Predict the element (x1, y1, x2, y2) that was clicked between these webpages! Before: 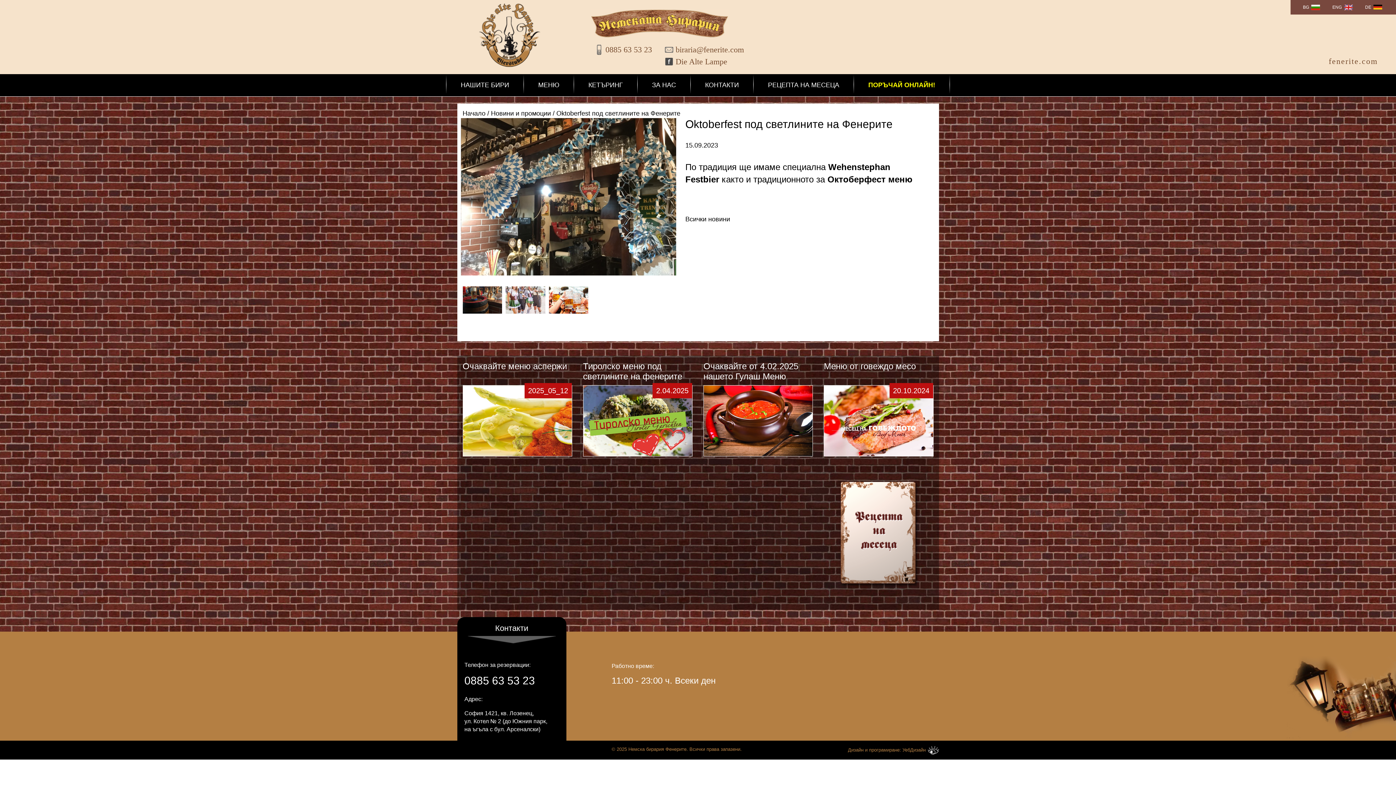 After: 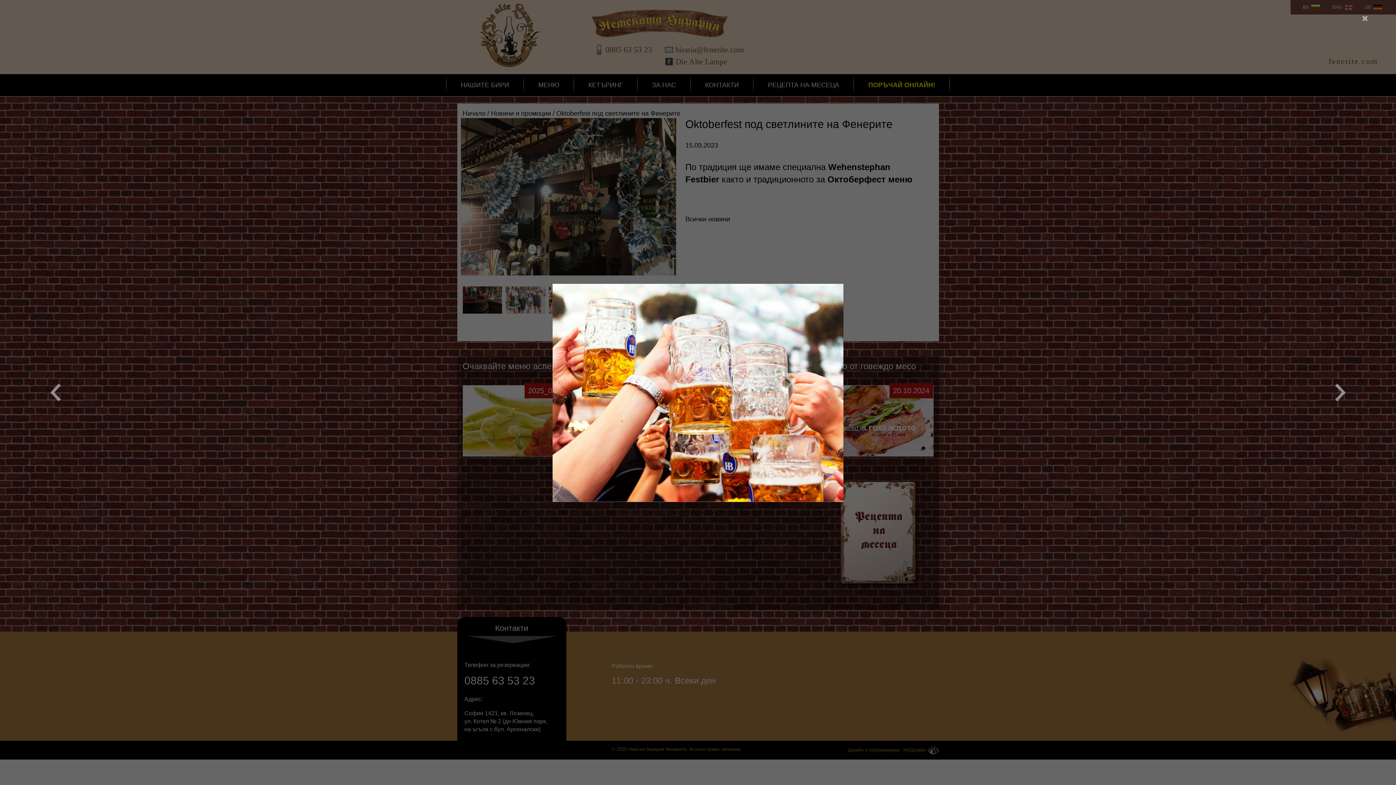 Action: bbox: (548, 286, 588, 314)